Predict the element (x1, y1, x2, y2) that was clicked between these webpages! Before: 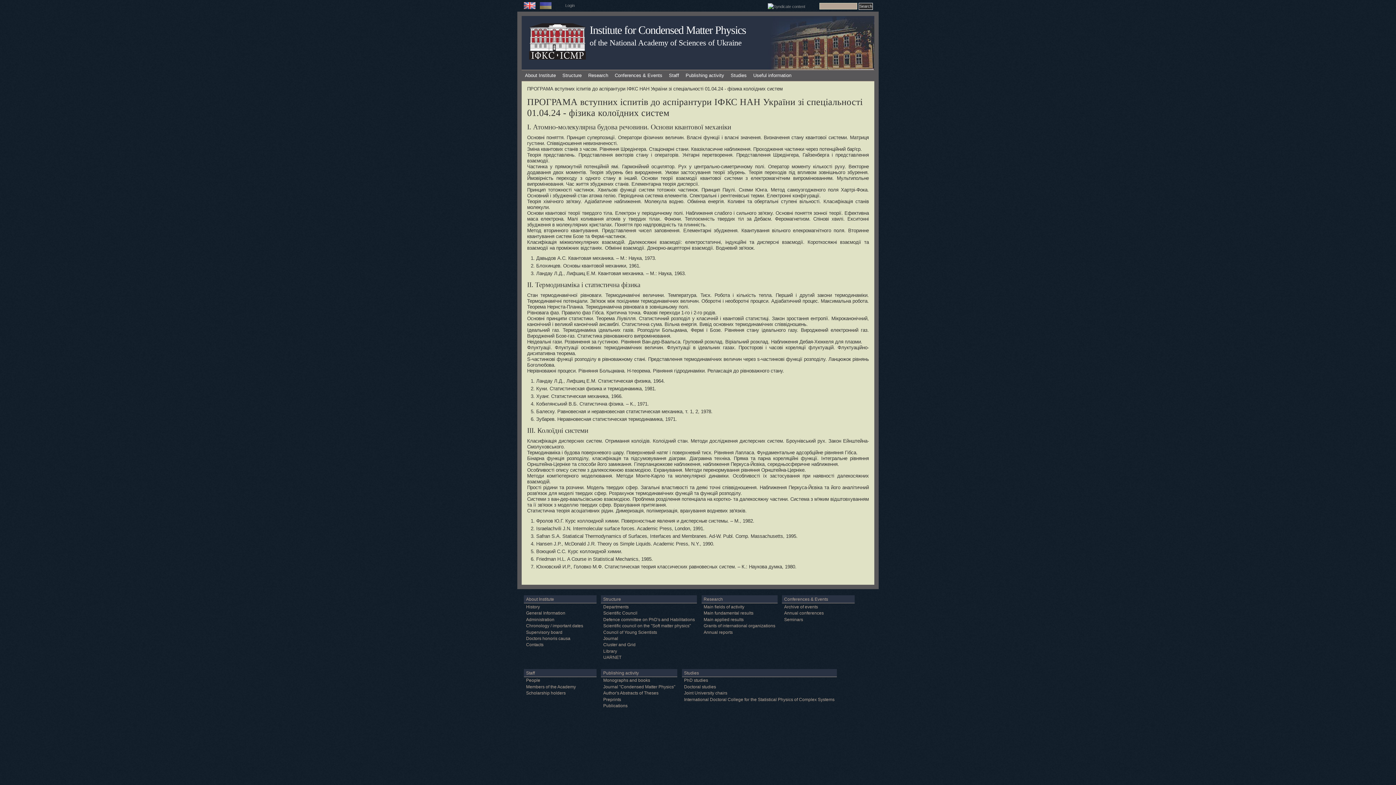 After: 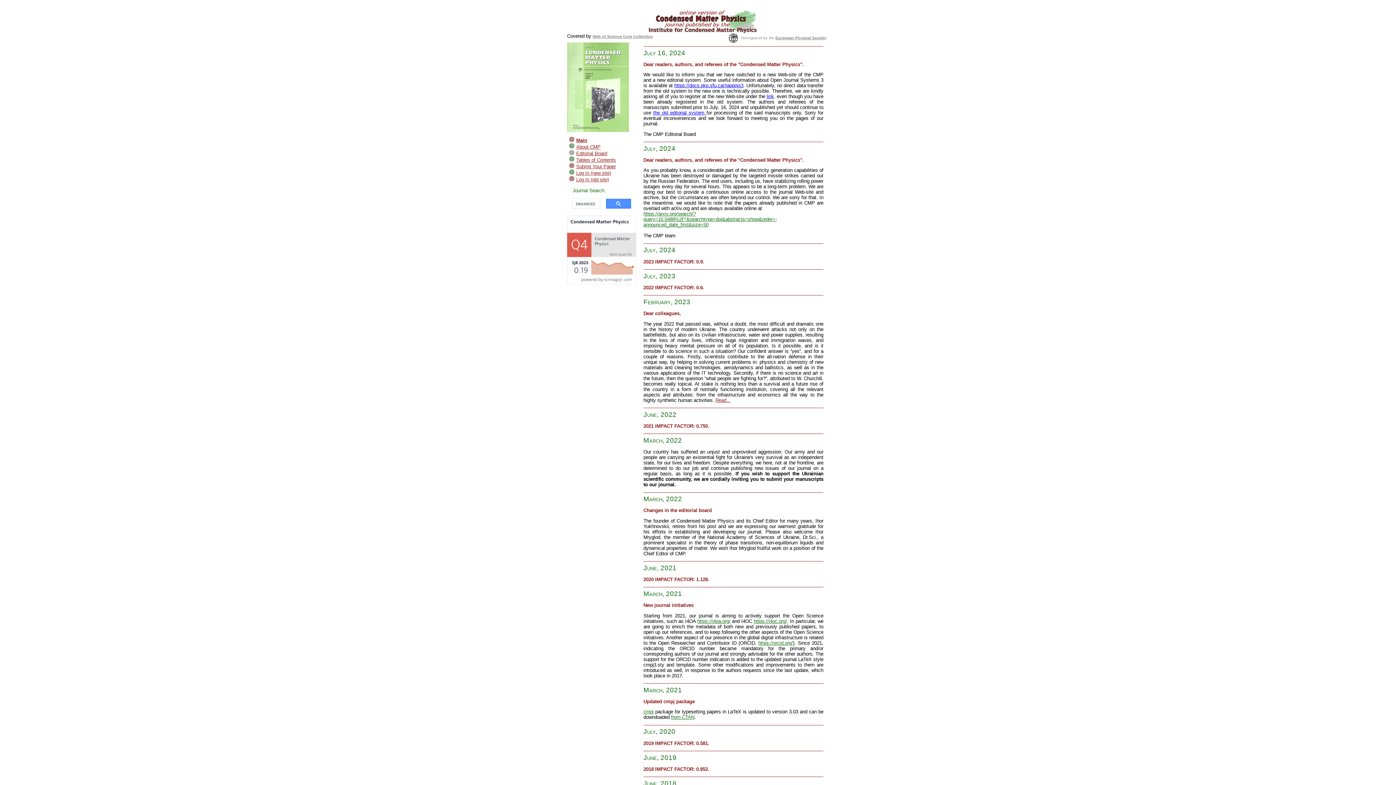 Action: bbox: (603, 636, 618, 641) label: Journal